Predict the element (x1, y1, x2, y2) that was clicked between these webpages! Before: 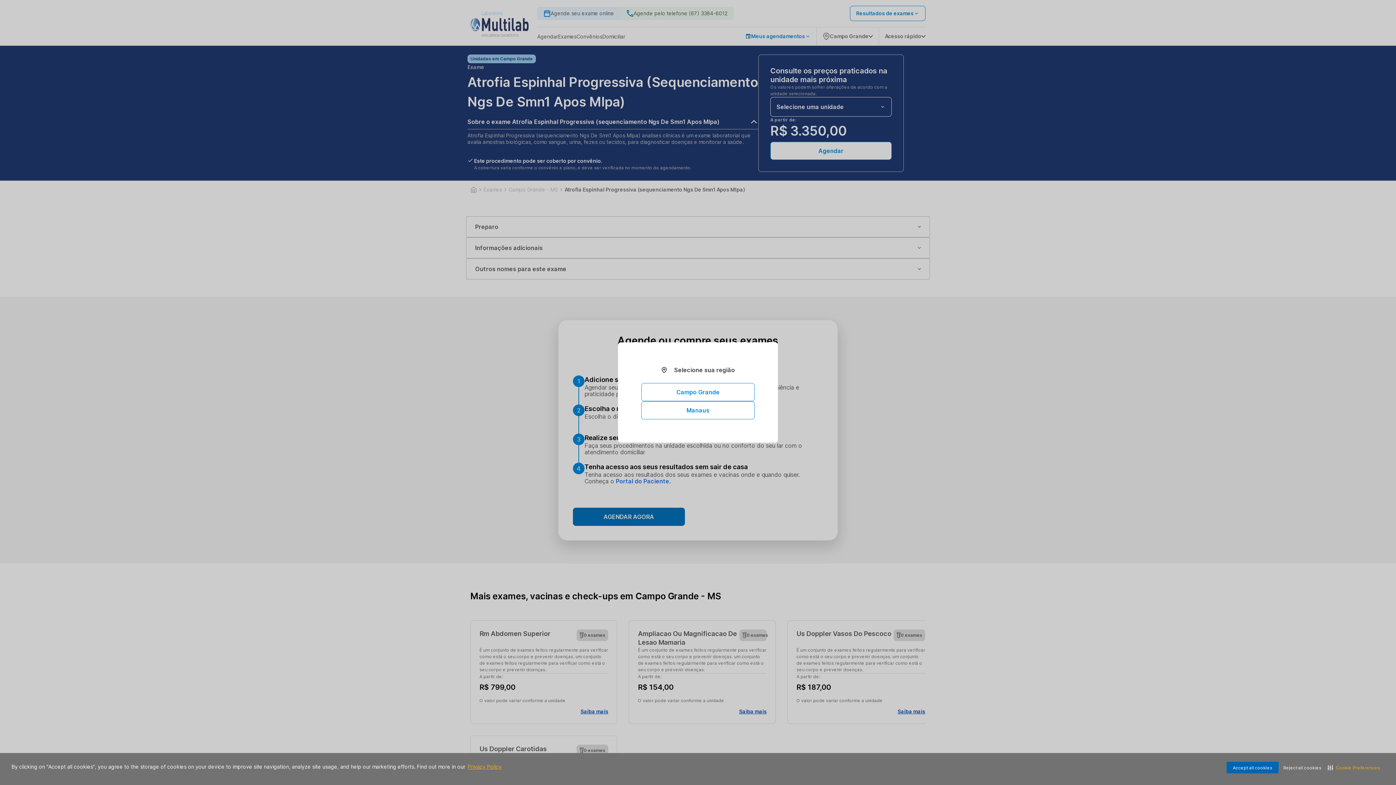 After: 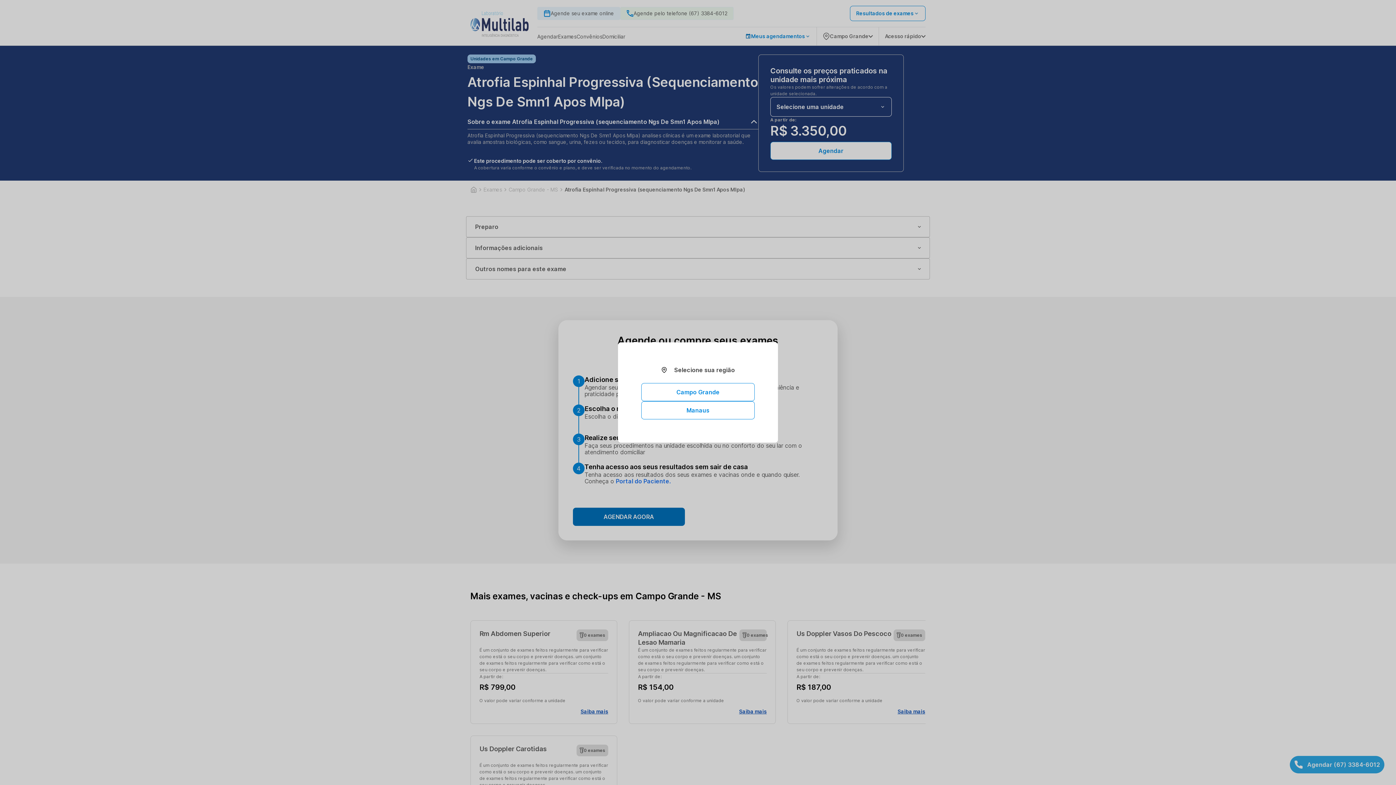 Action: bbox: (1281, 762, 1323, 773) label: dismiss cookie message